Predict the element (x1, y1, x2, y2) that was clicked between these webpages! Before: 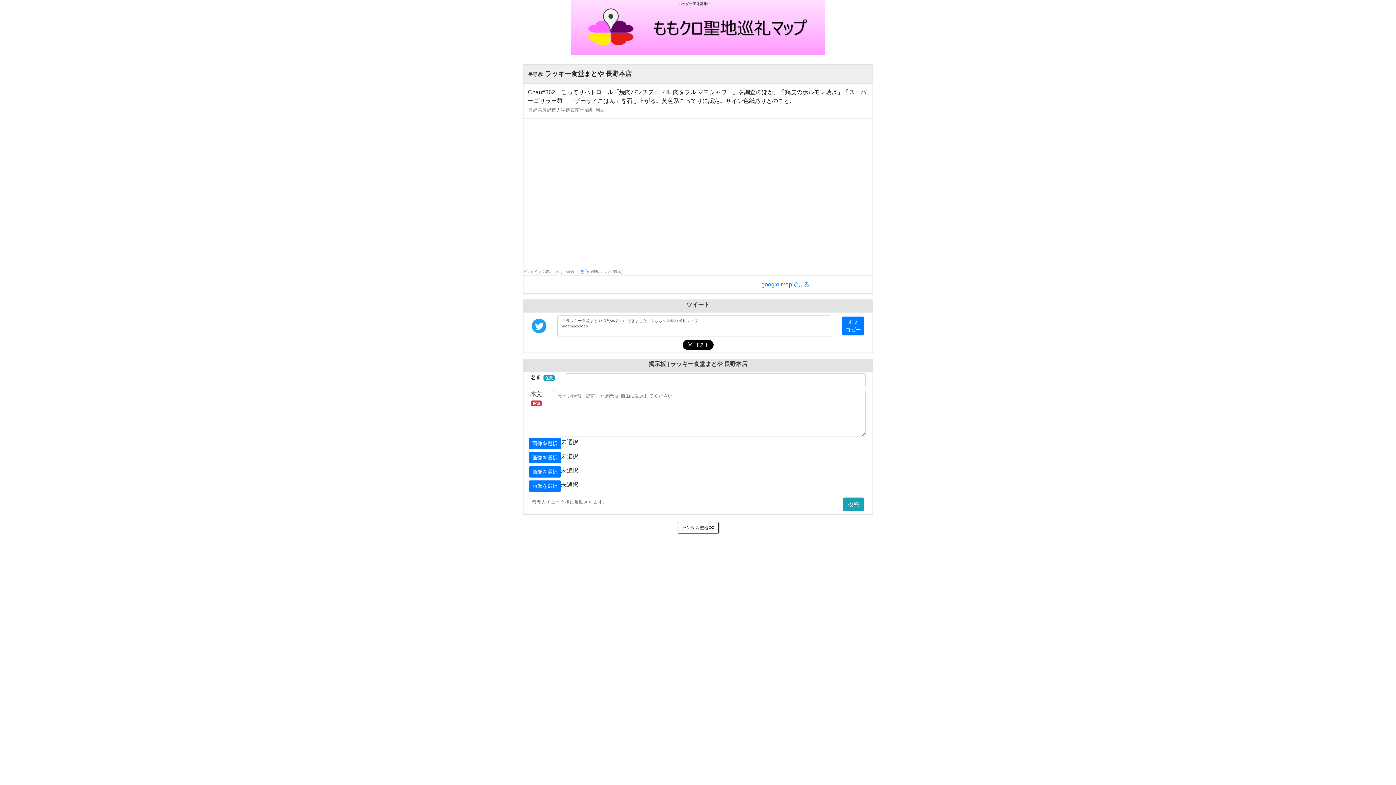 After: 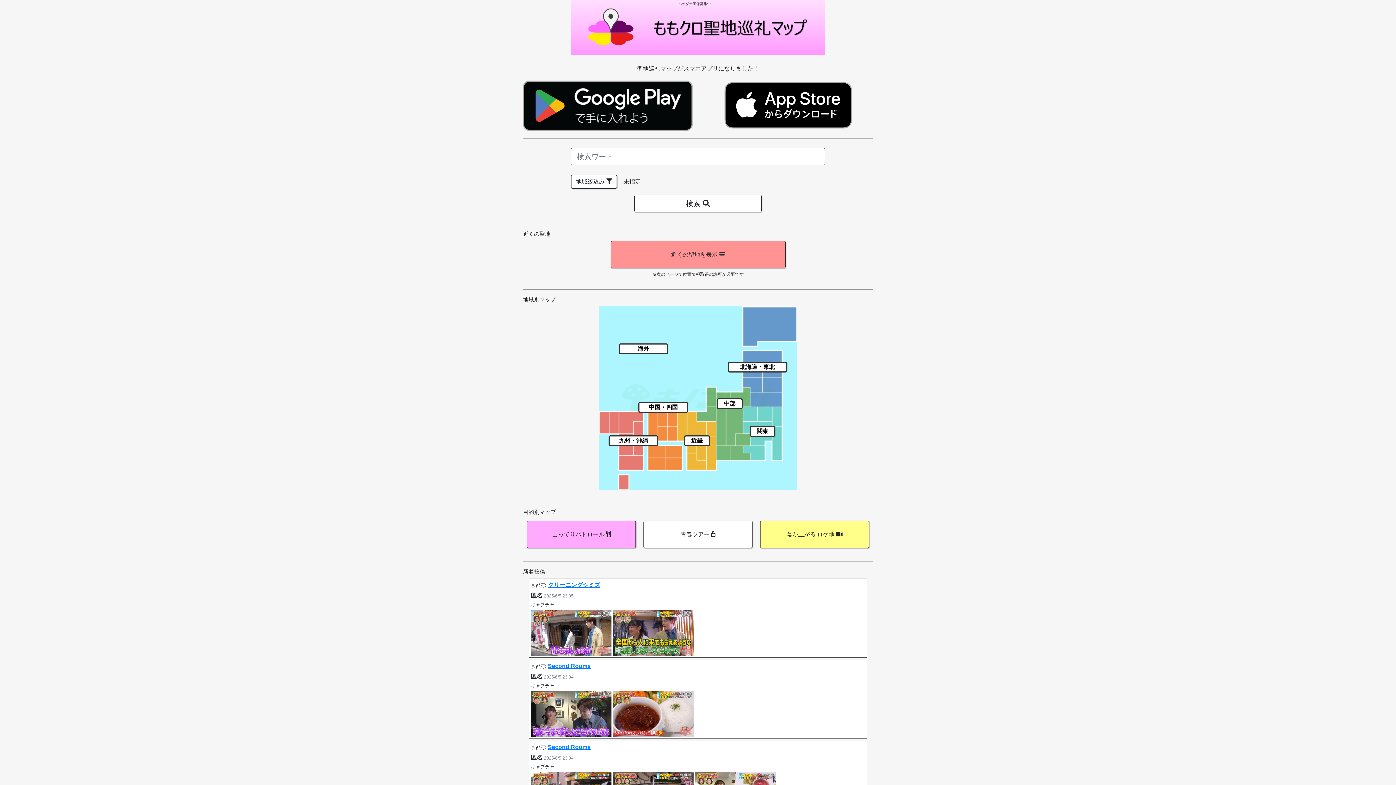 Action: bbox: (570, 24, 825, 30)